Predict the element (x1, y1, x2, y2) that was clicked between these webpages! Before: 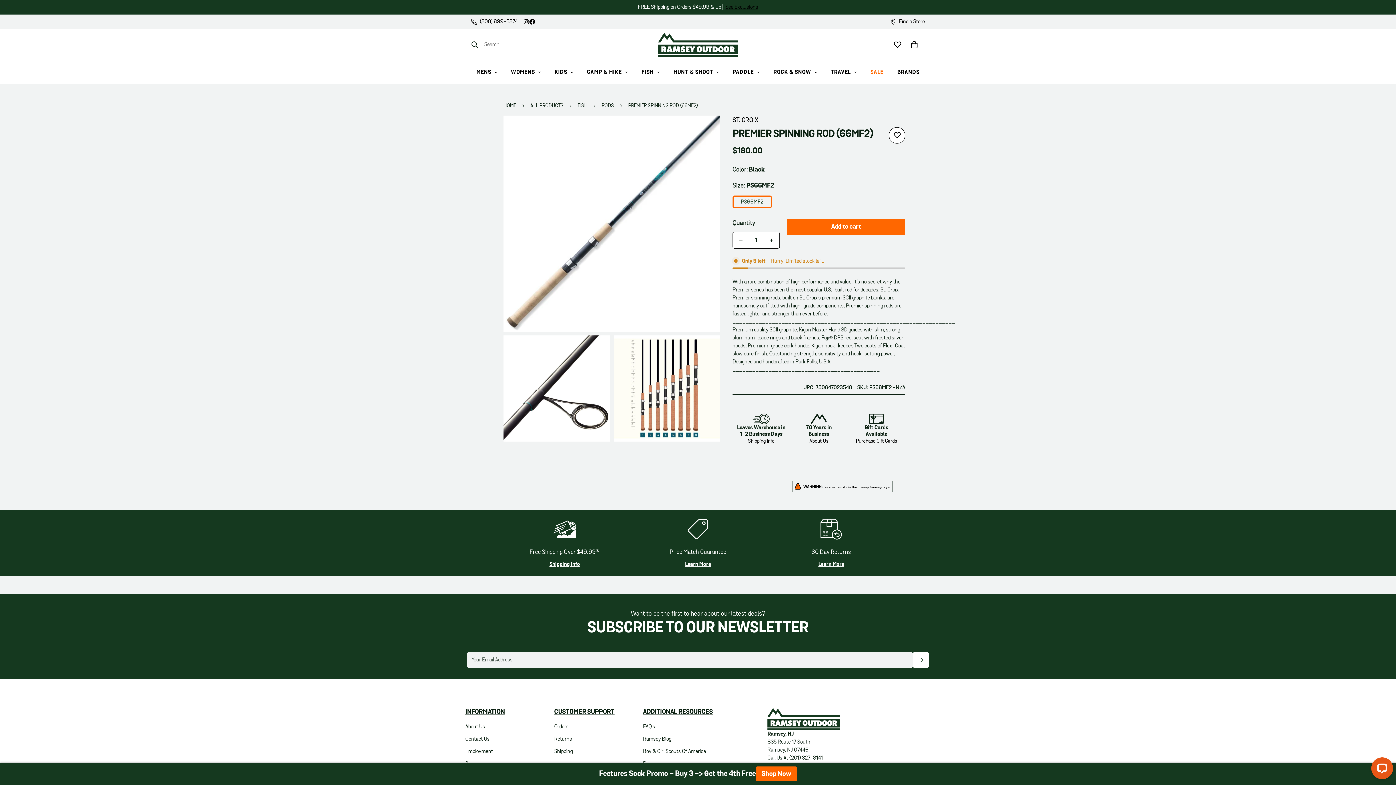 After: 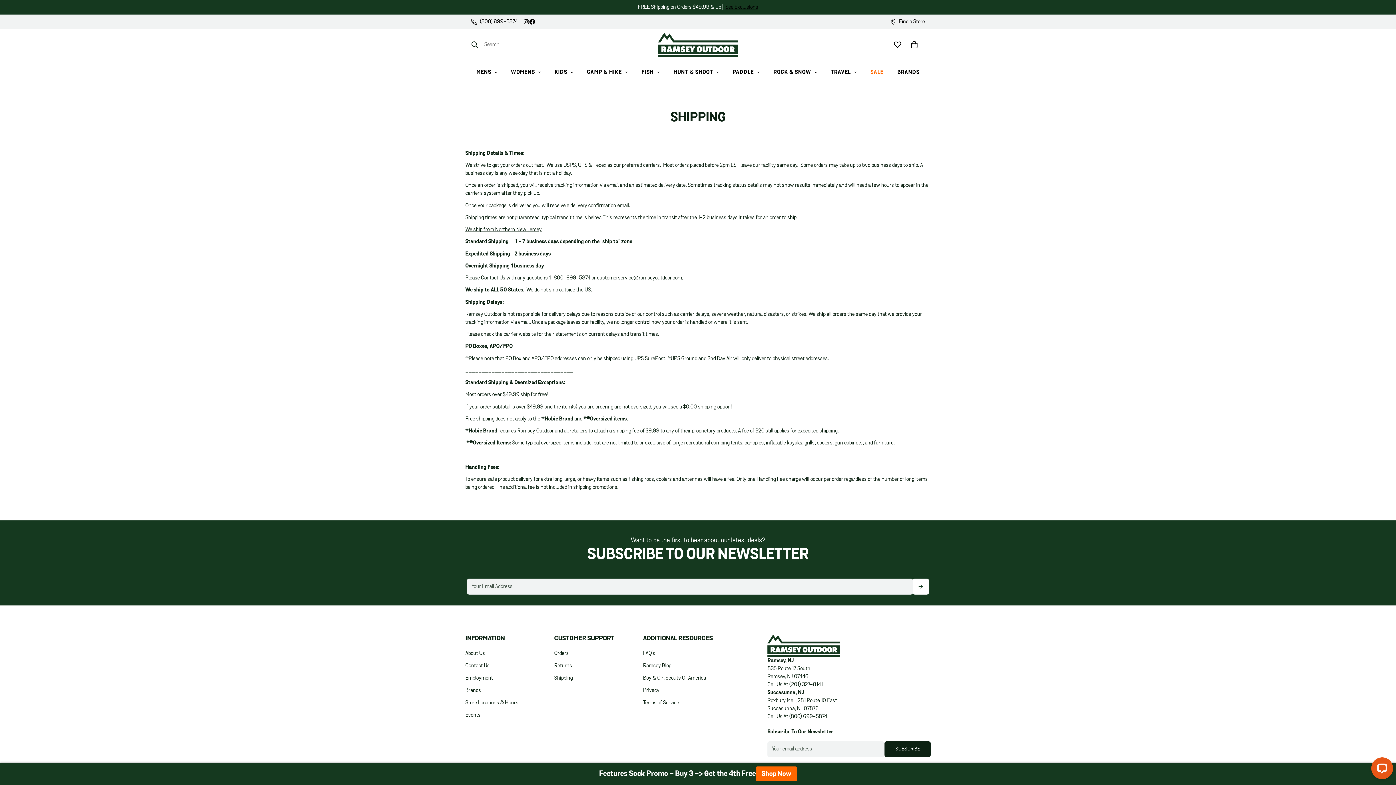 Action: bbox: (554, 749, 572, 754) label: Shipping